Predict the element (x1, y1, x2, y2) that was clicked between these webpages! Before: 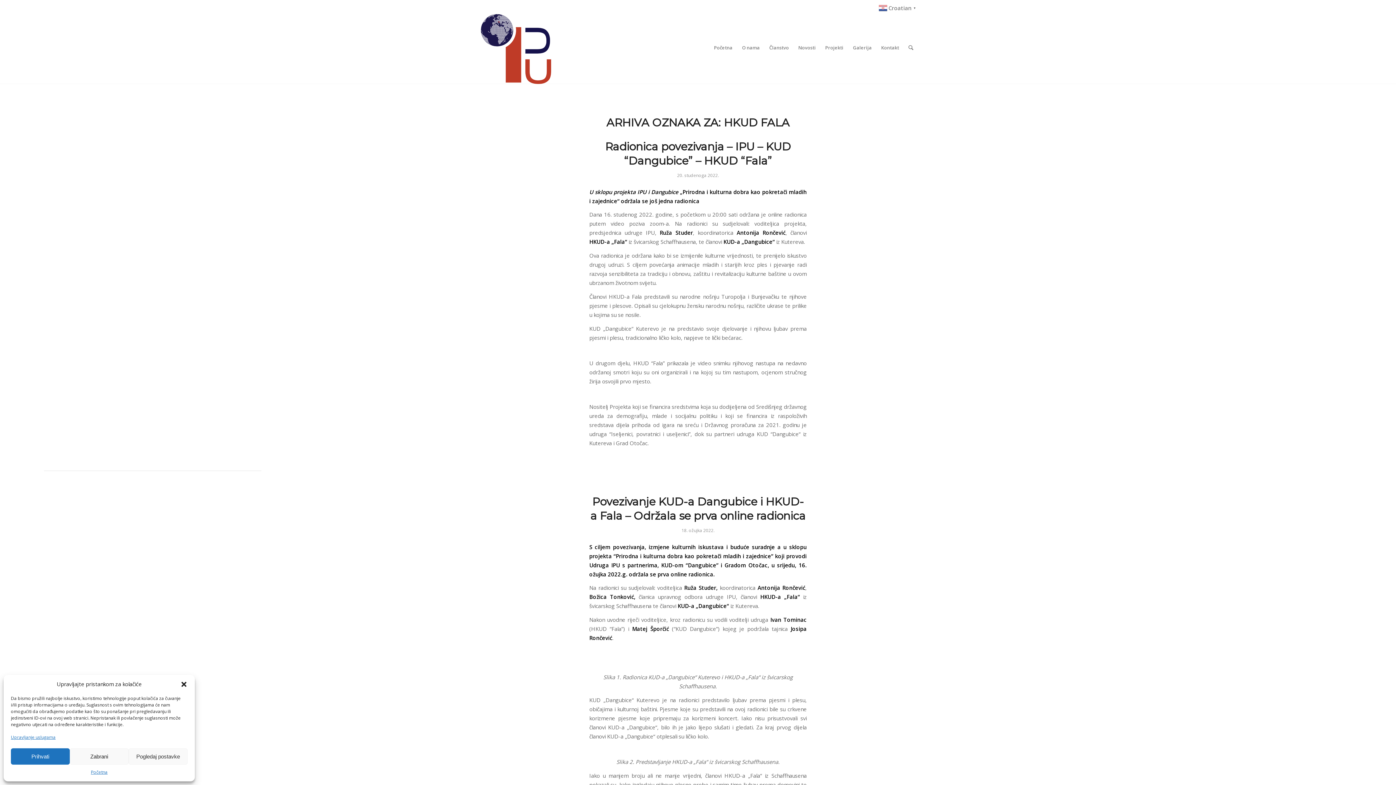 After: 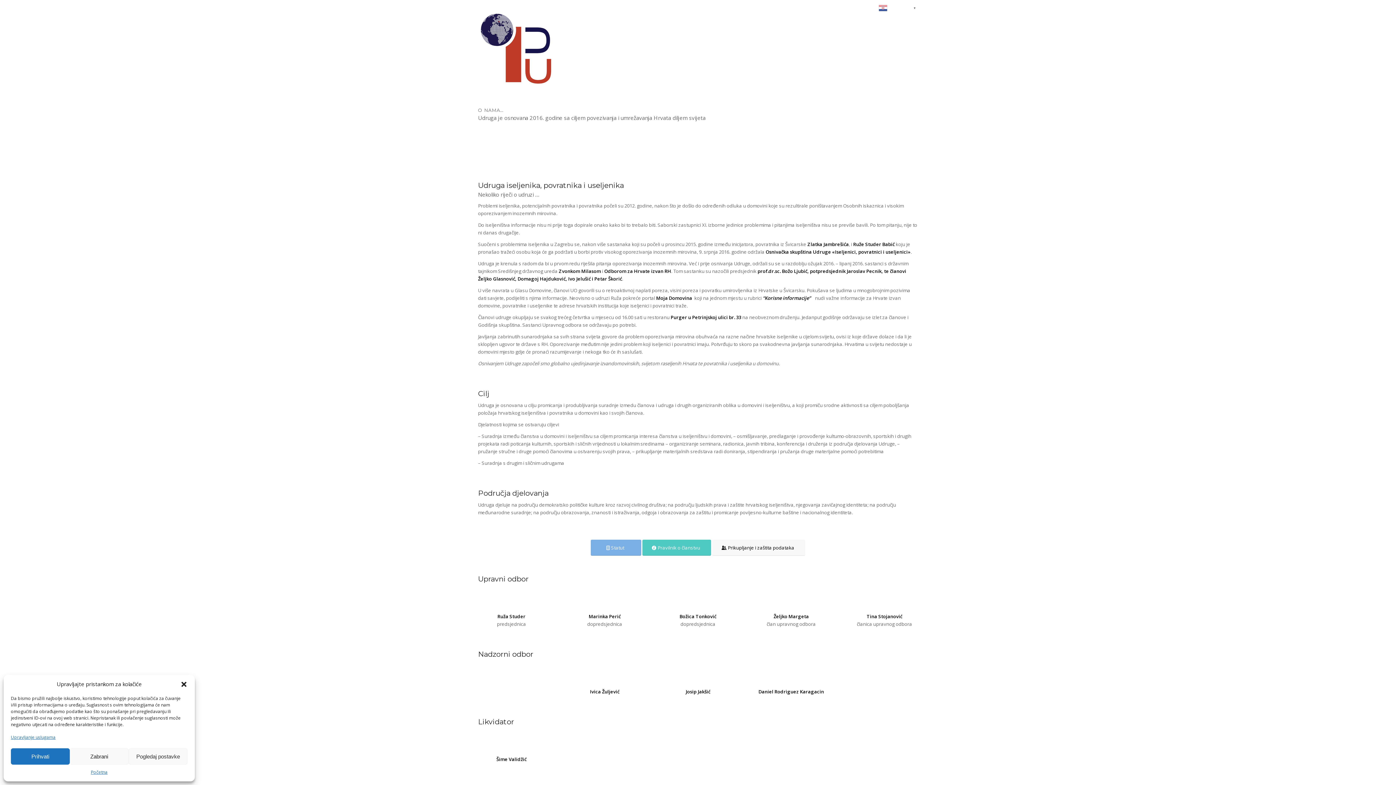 Action: label: O nama bbox: (737, 11, 764, 84)